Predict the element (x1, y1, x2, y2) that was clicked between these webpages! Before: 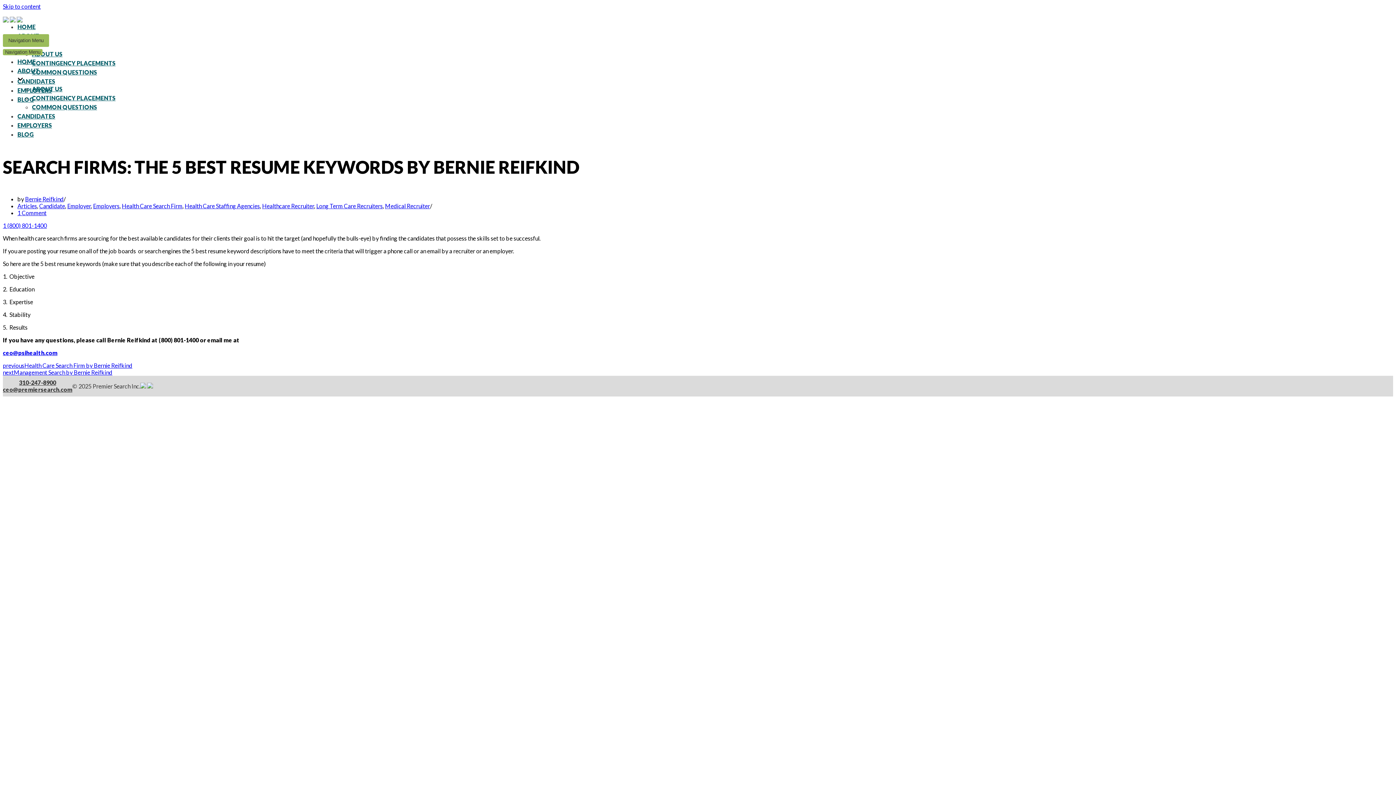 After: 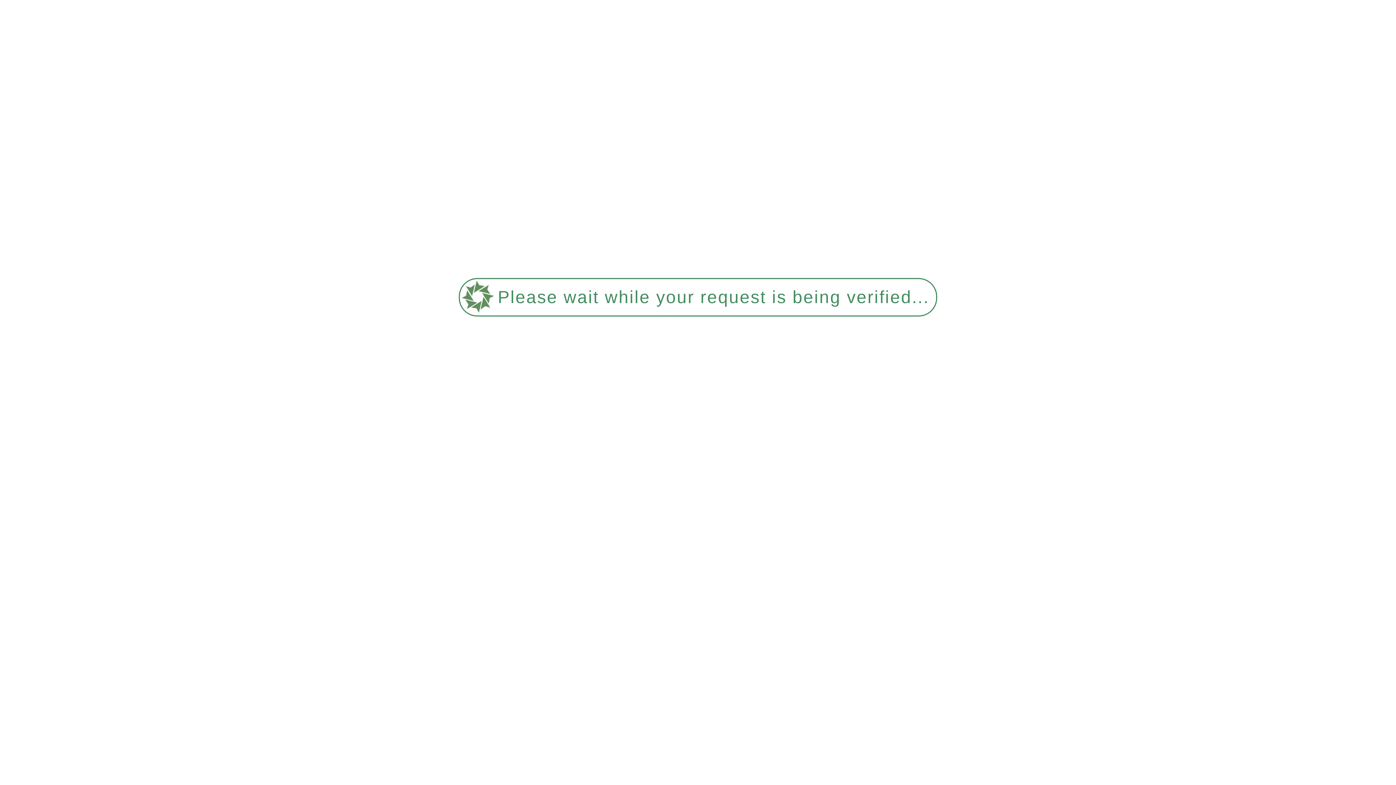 Action: label: Employer bbox: (67, 202, 90, 209)